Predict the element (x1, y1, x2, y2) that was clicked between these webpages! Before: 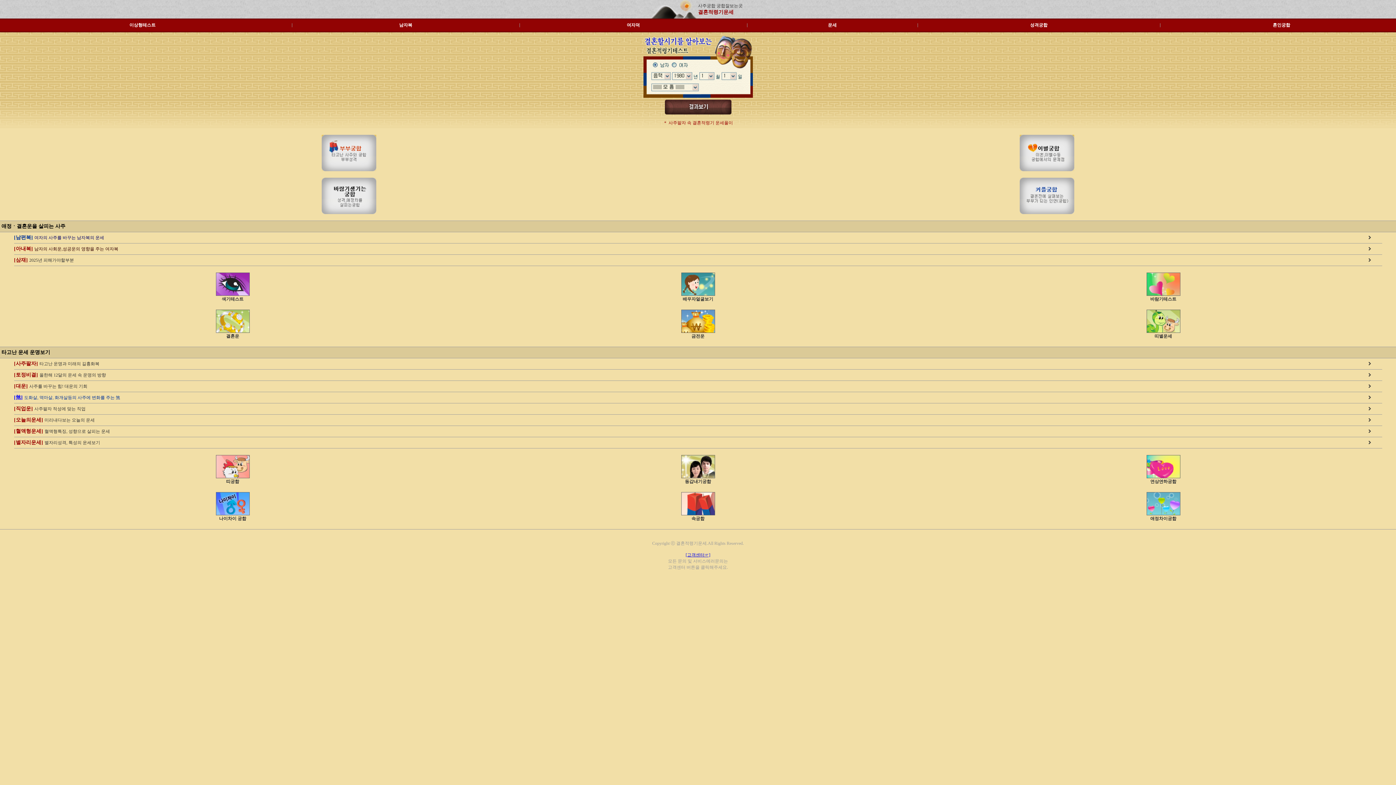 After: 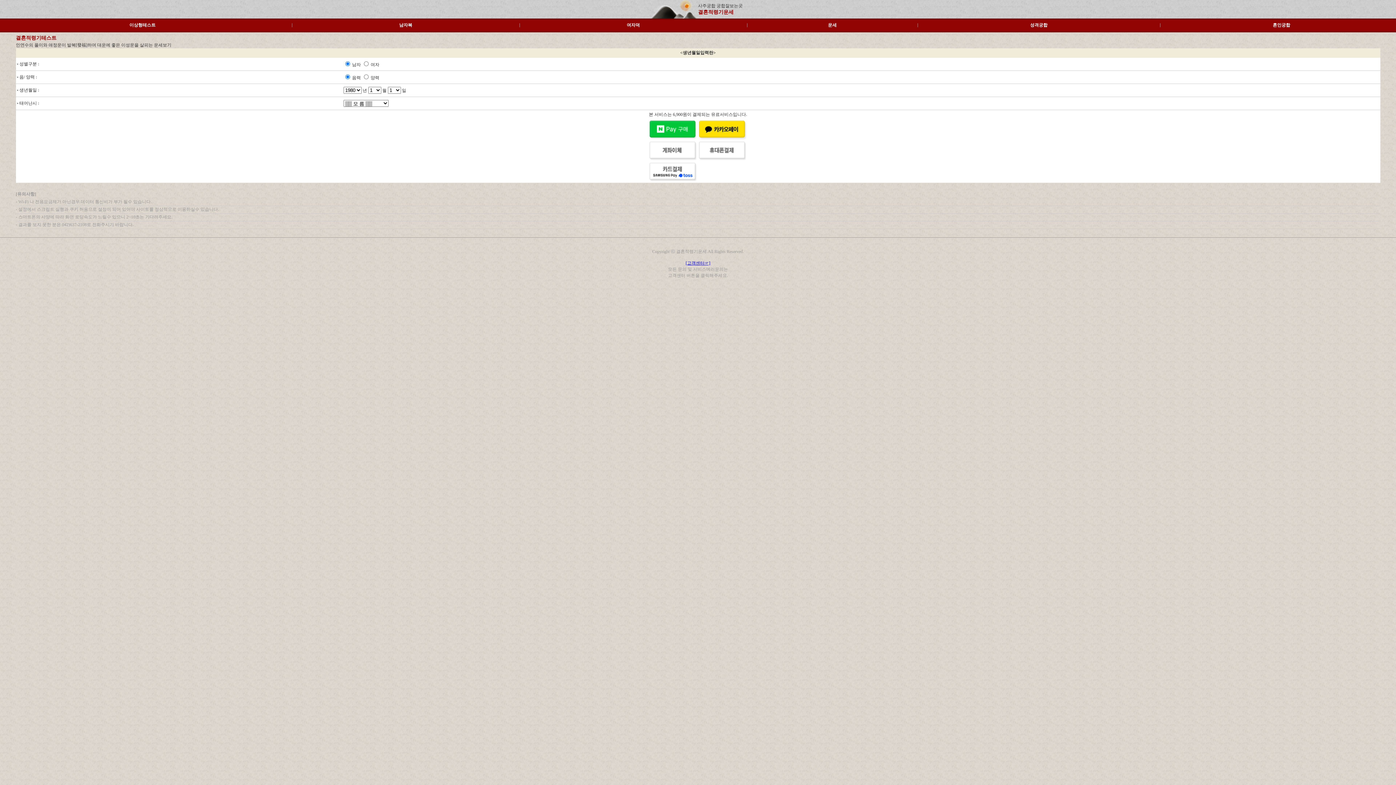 Action: label: 결혼운 bbox: (226, 333, 239, 338)